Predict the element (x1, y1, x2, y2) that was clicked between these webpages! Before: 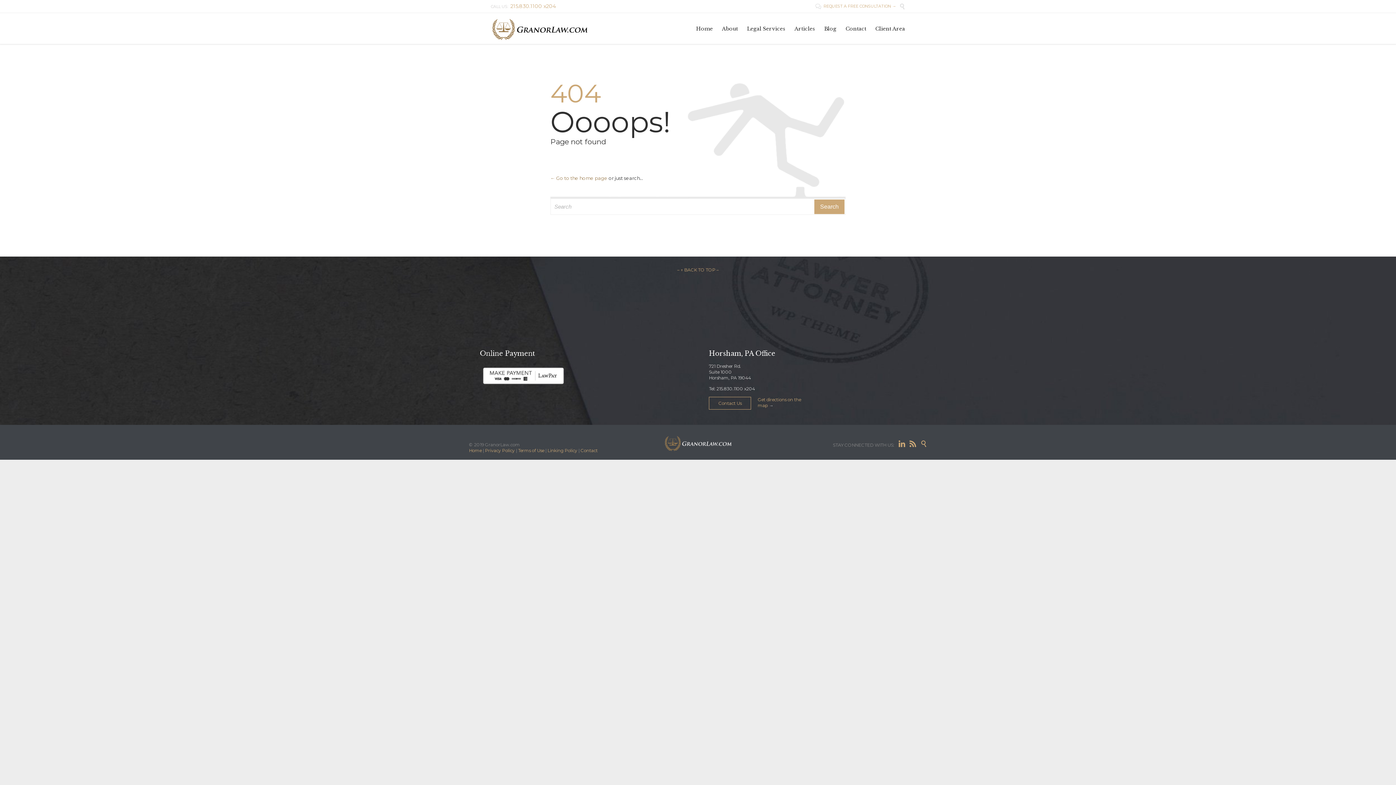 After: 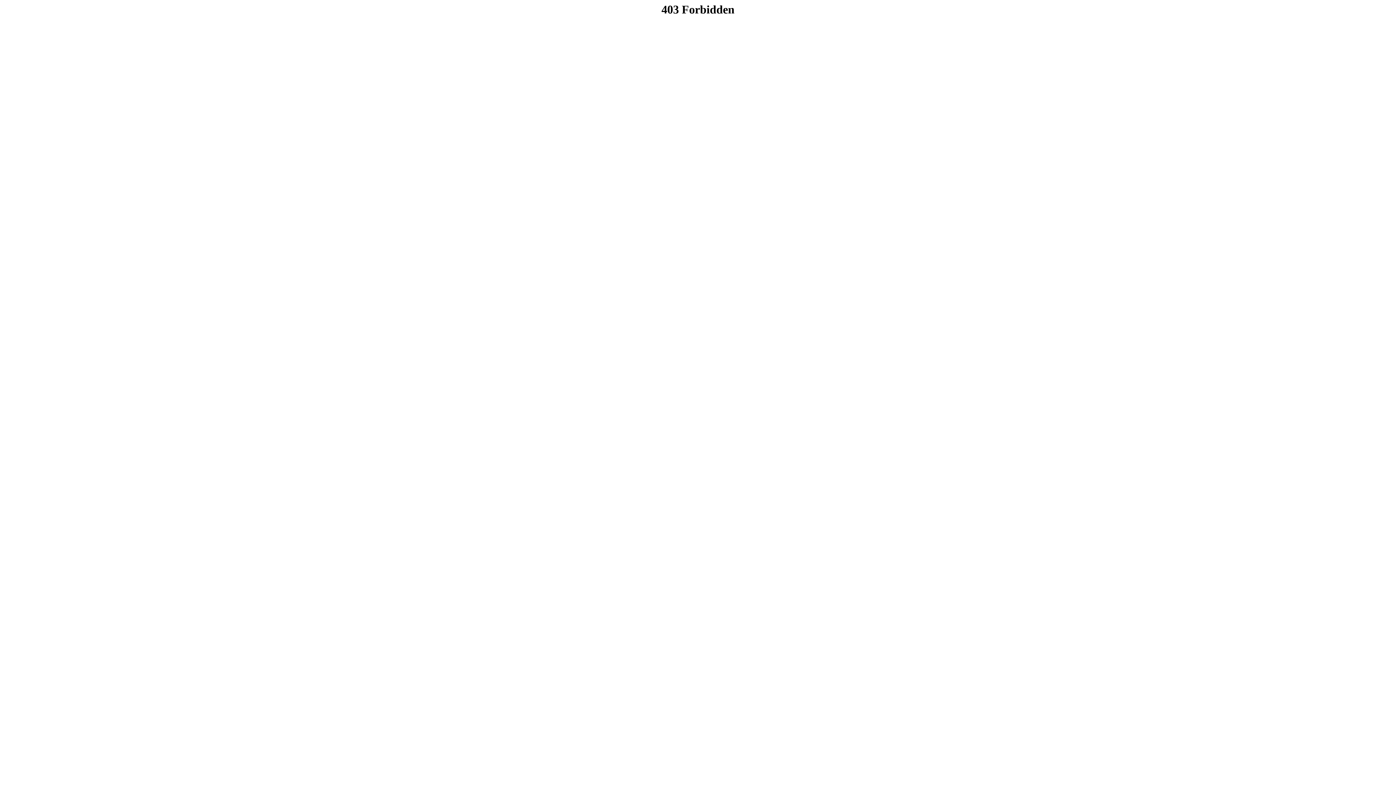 Action: bbox: (480, 364, 572, 387)